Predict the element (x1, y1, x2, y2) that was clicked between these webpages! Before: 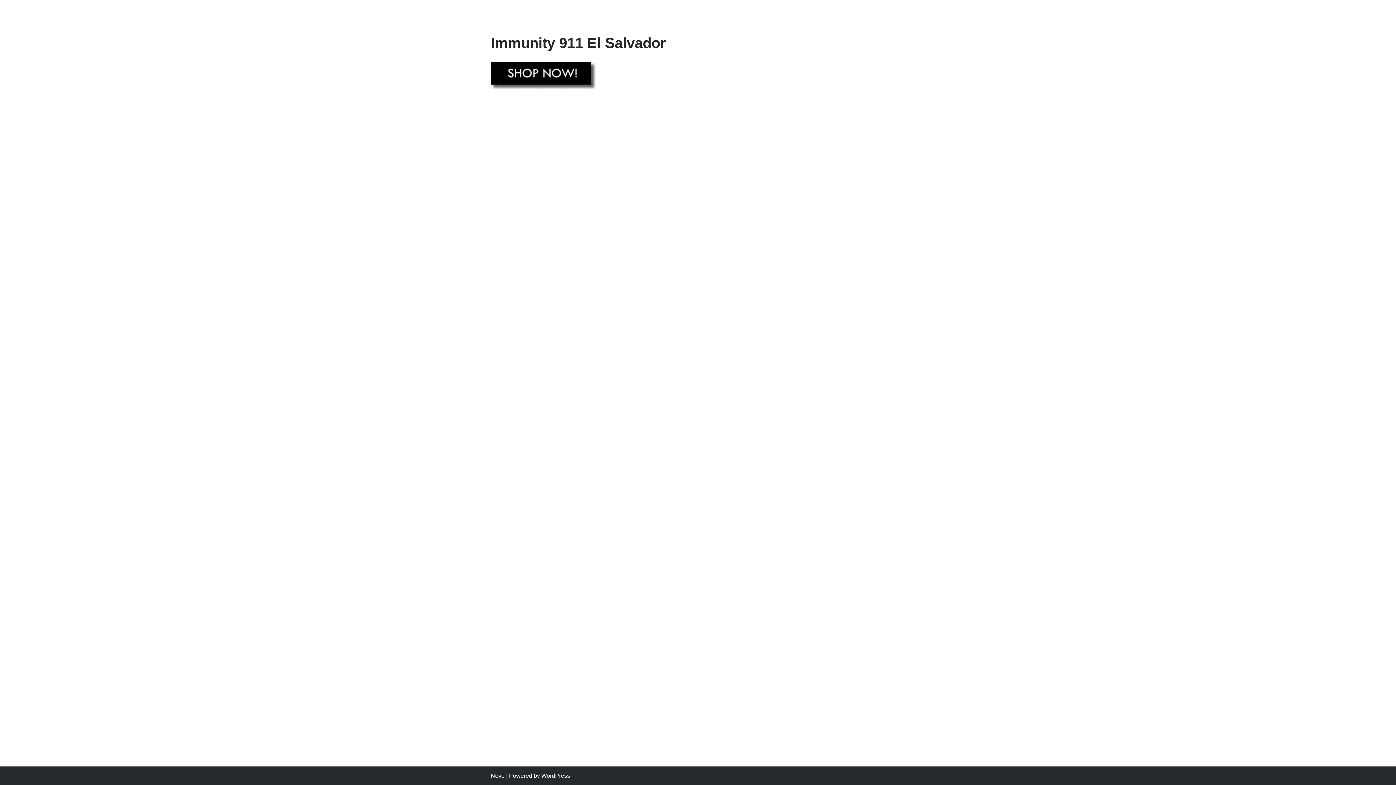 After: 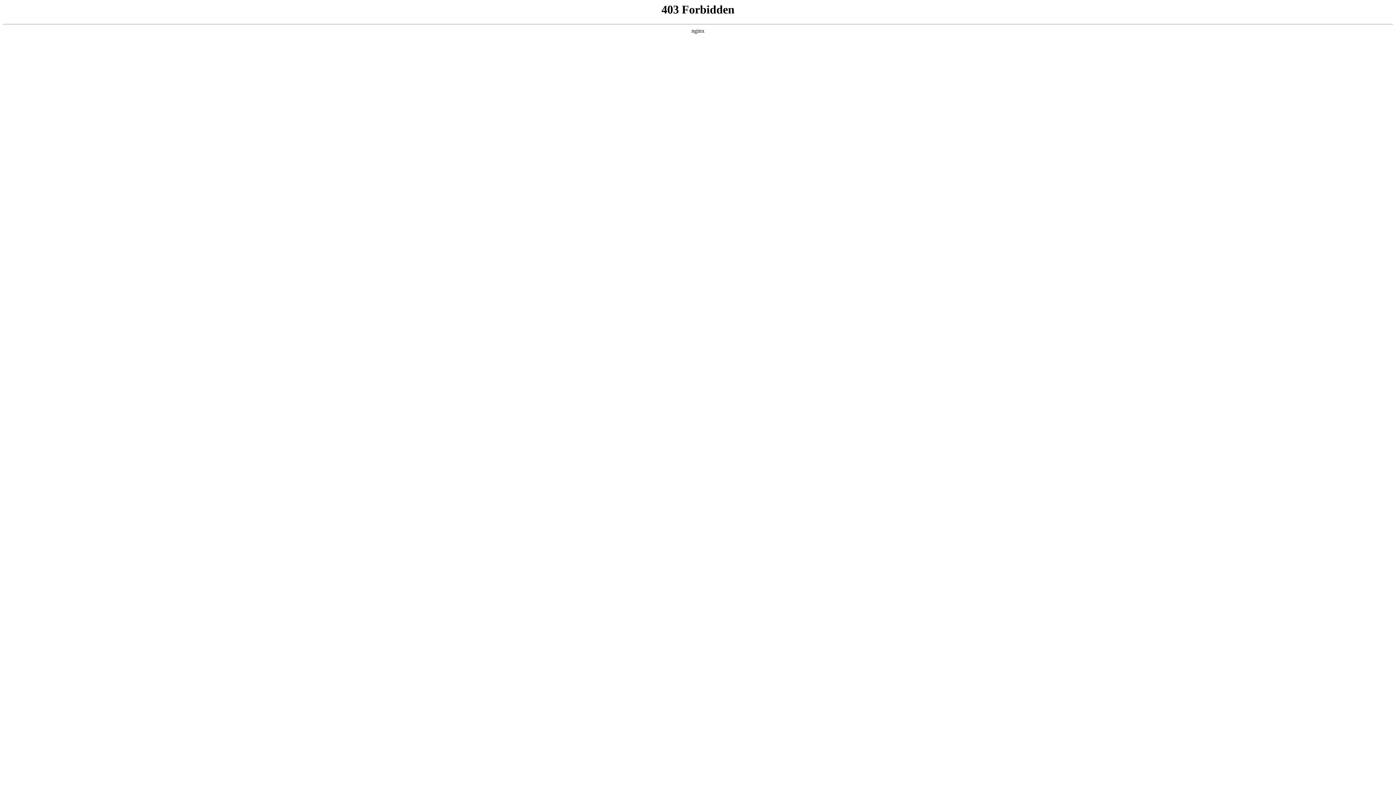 Action: label: WordPress bbox: (541, 773, 570, 779)